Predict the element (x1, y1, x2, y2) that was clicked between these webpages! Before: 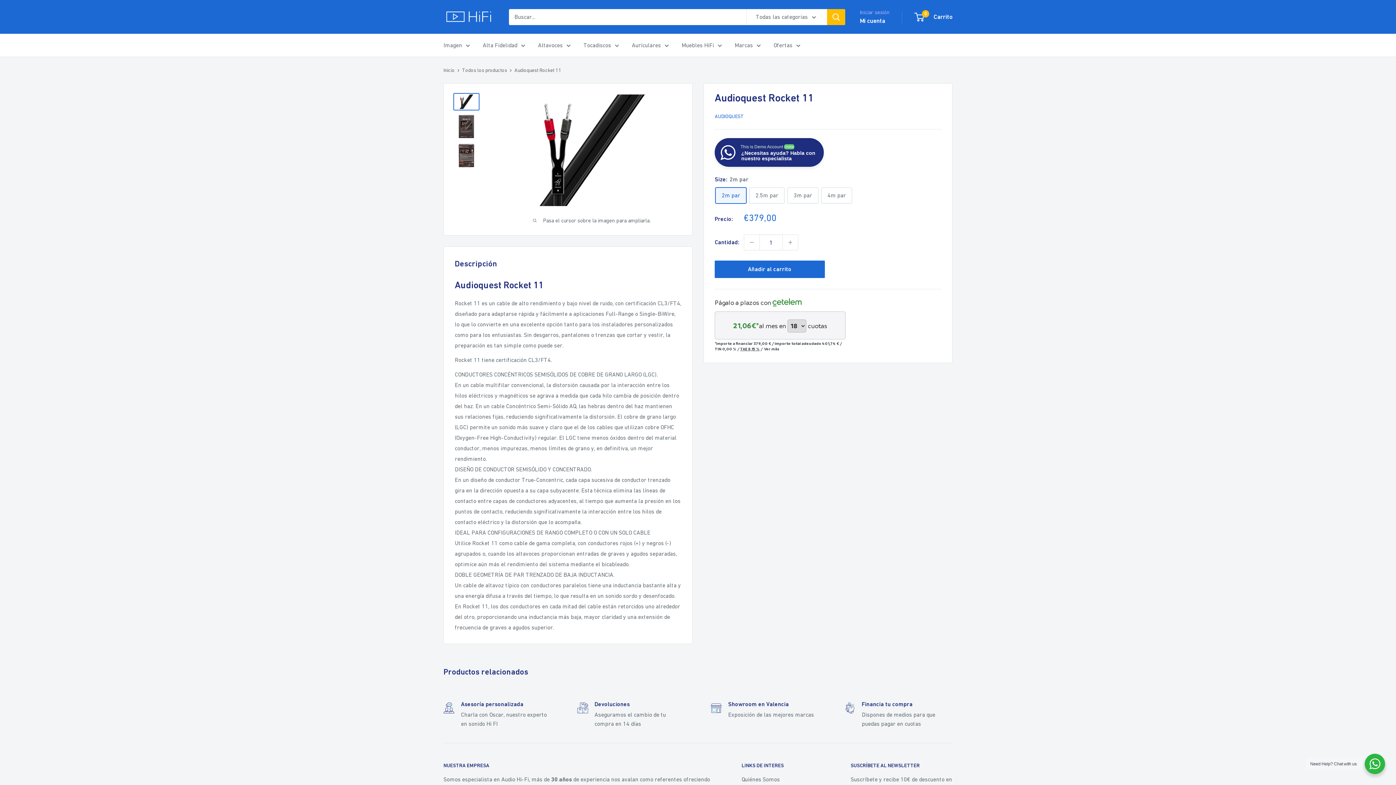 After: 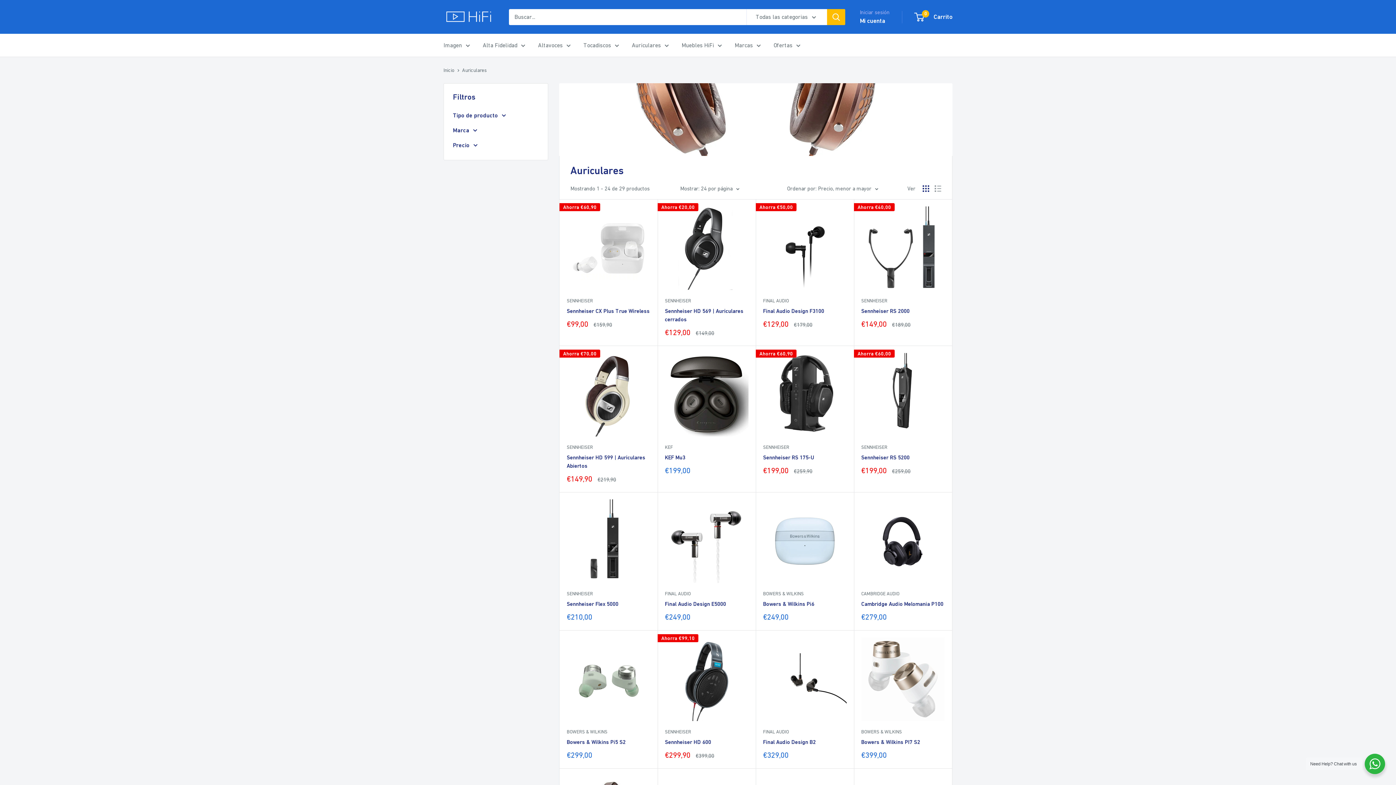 Action: label: Auriculares bbox: (632, 40, 669, 50)